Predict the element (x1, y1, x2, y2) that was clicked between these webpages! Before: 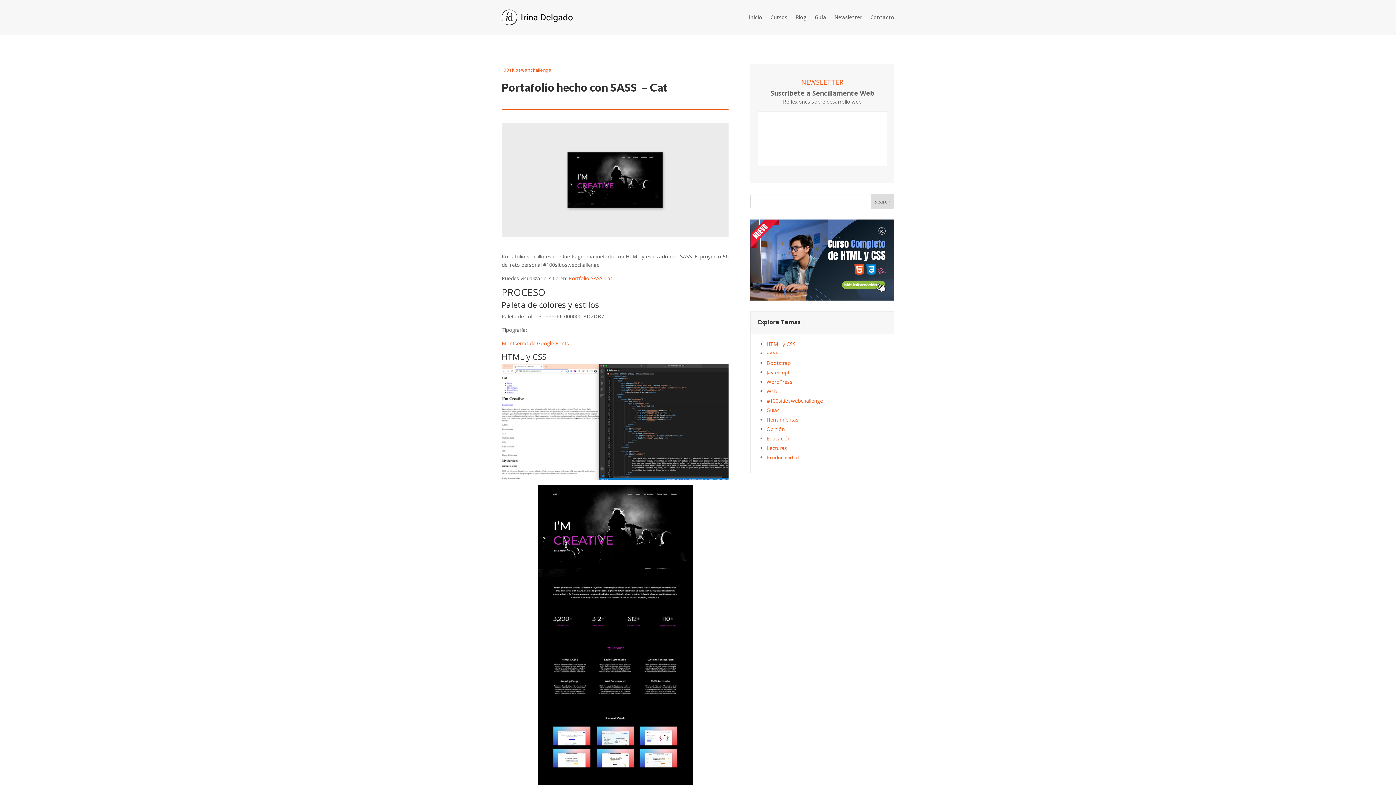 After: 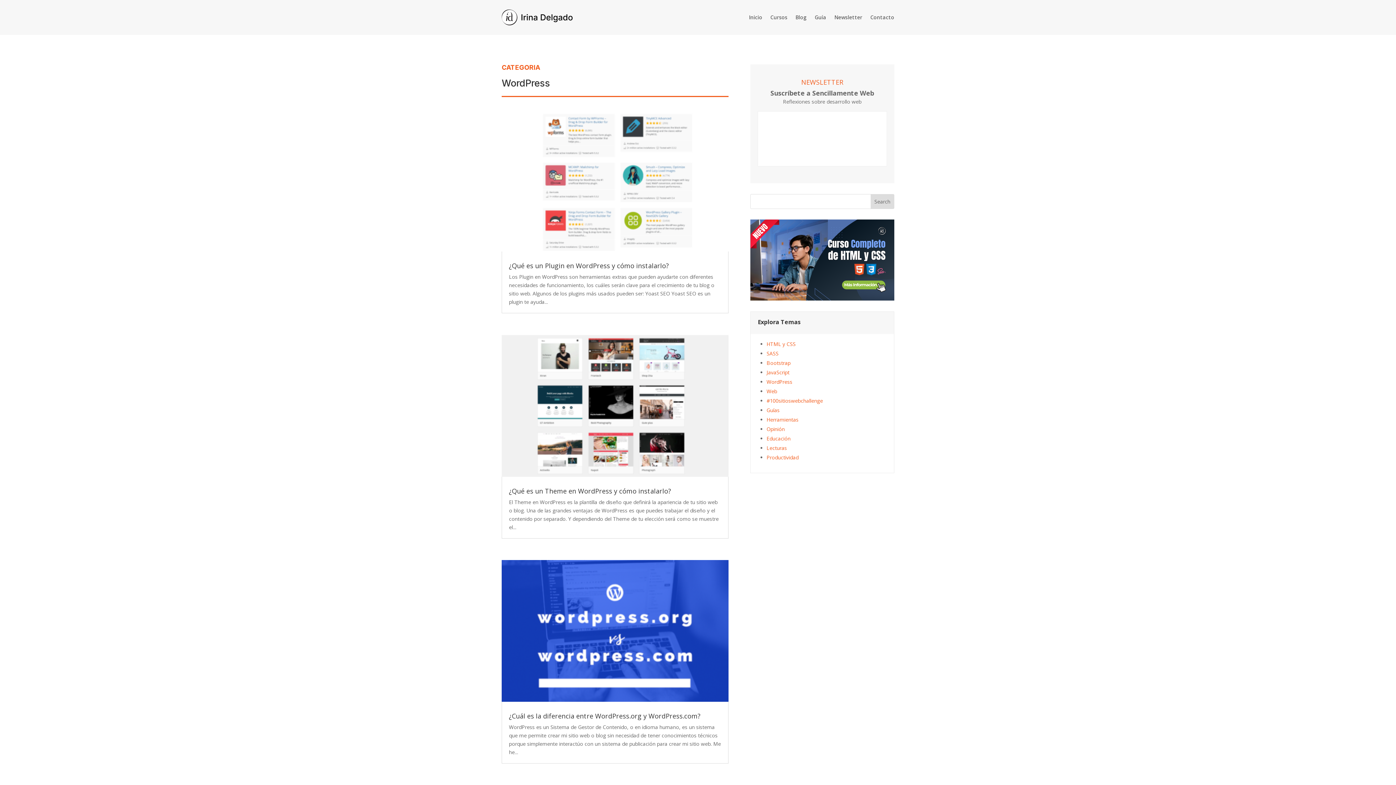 Action: bbox: (766, 378, 792, 385) label: WordPress